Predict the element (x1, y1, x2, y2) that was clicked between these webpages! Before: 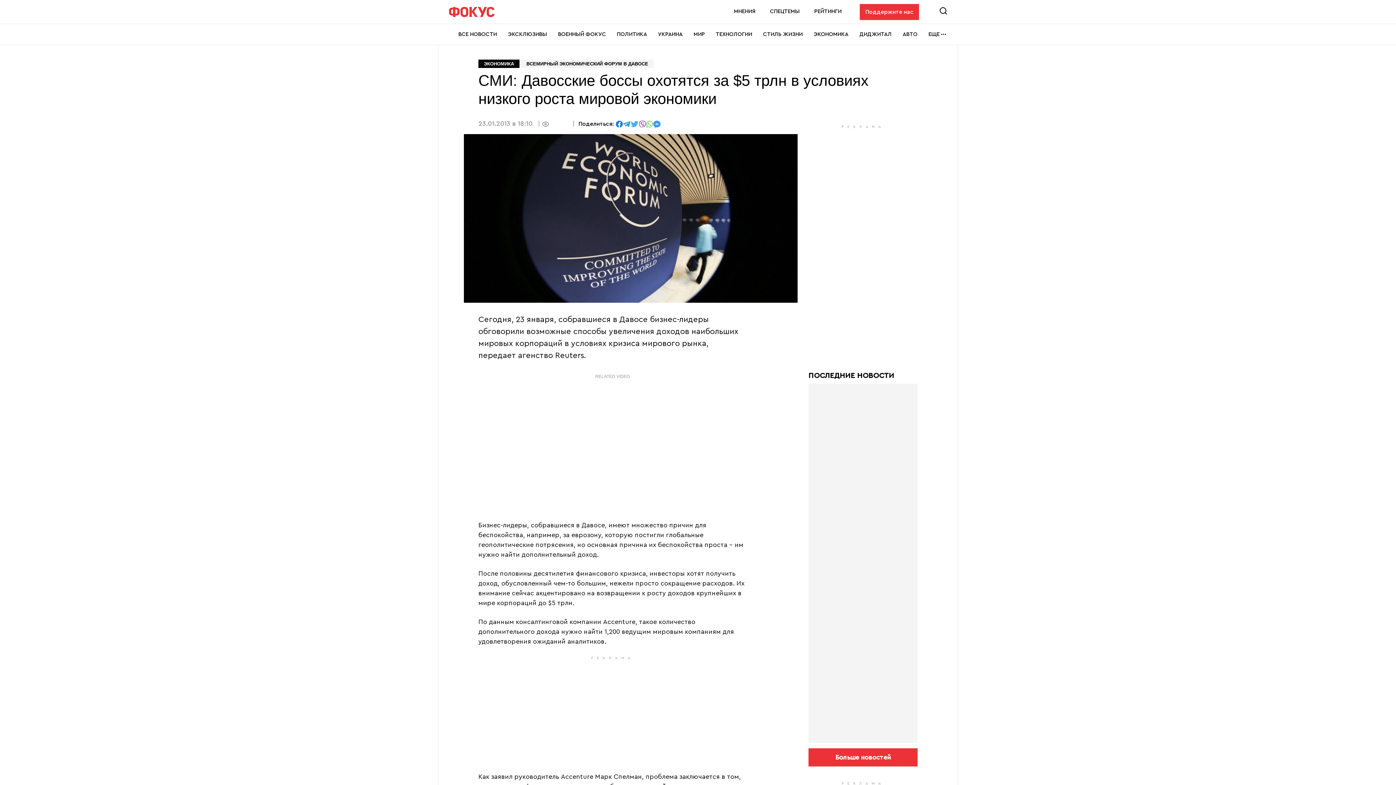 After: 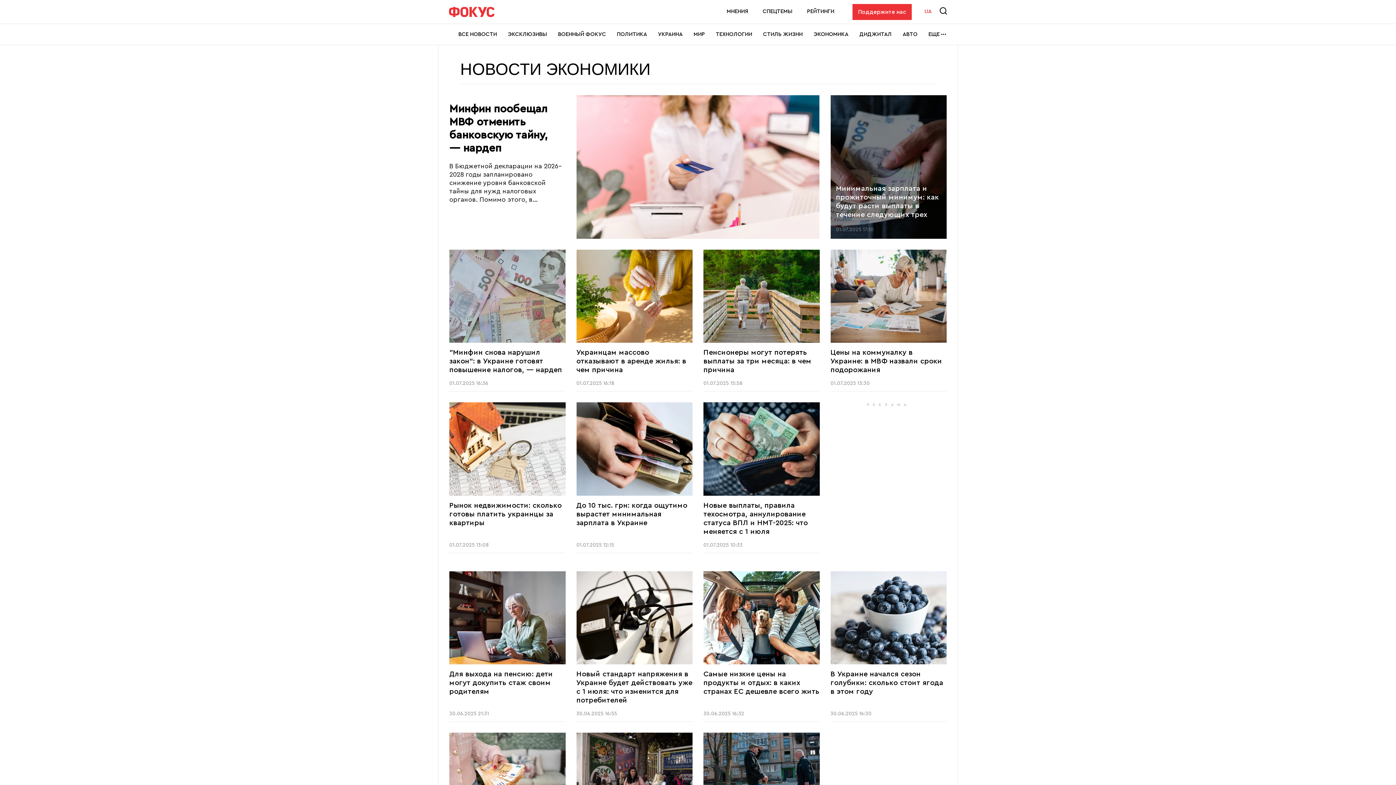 Action: bbox: (478, 59, 519, 68) label: ЭКОНОМИКА